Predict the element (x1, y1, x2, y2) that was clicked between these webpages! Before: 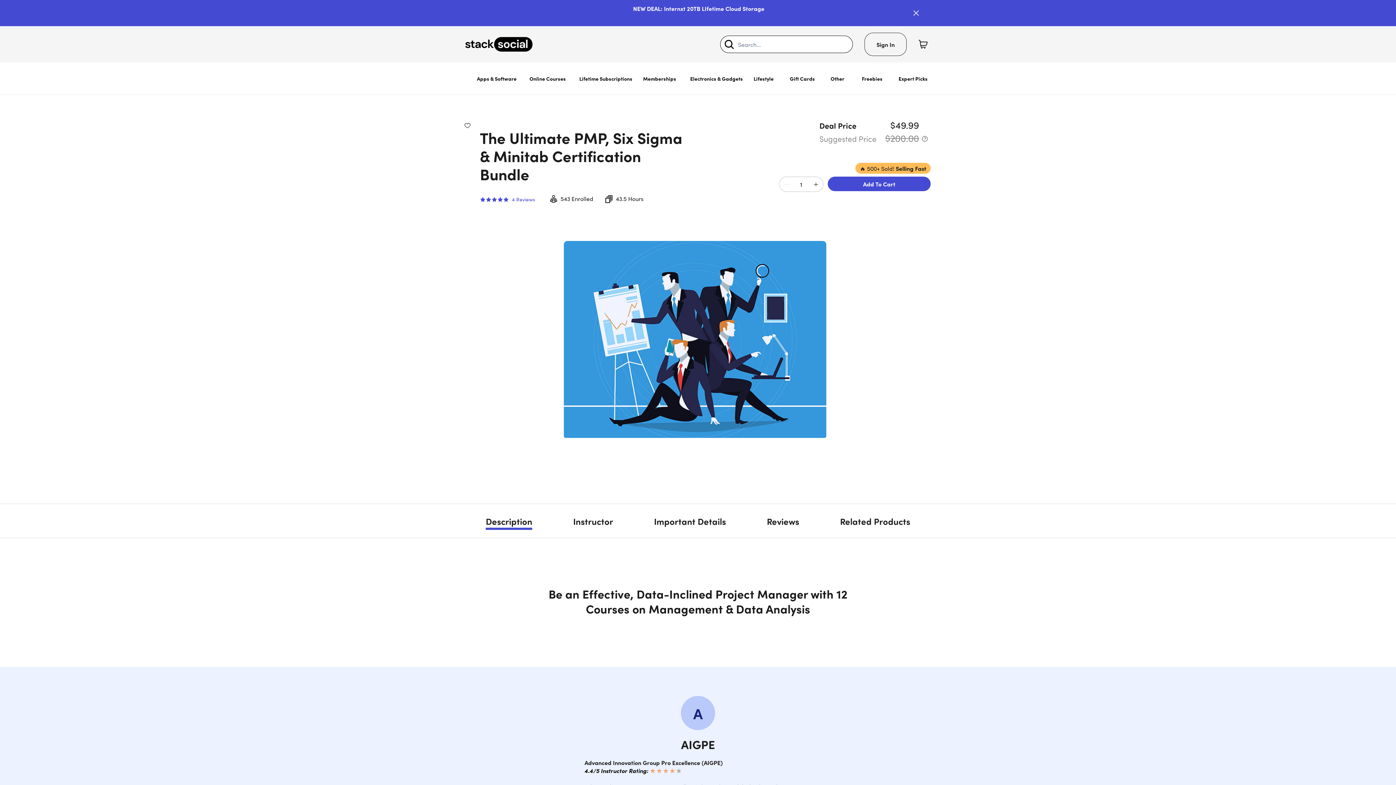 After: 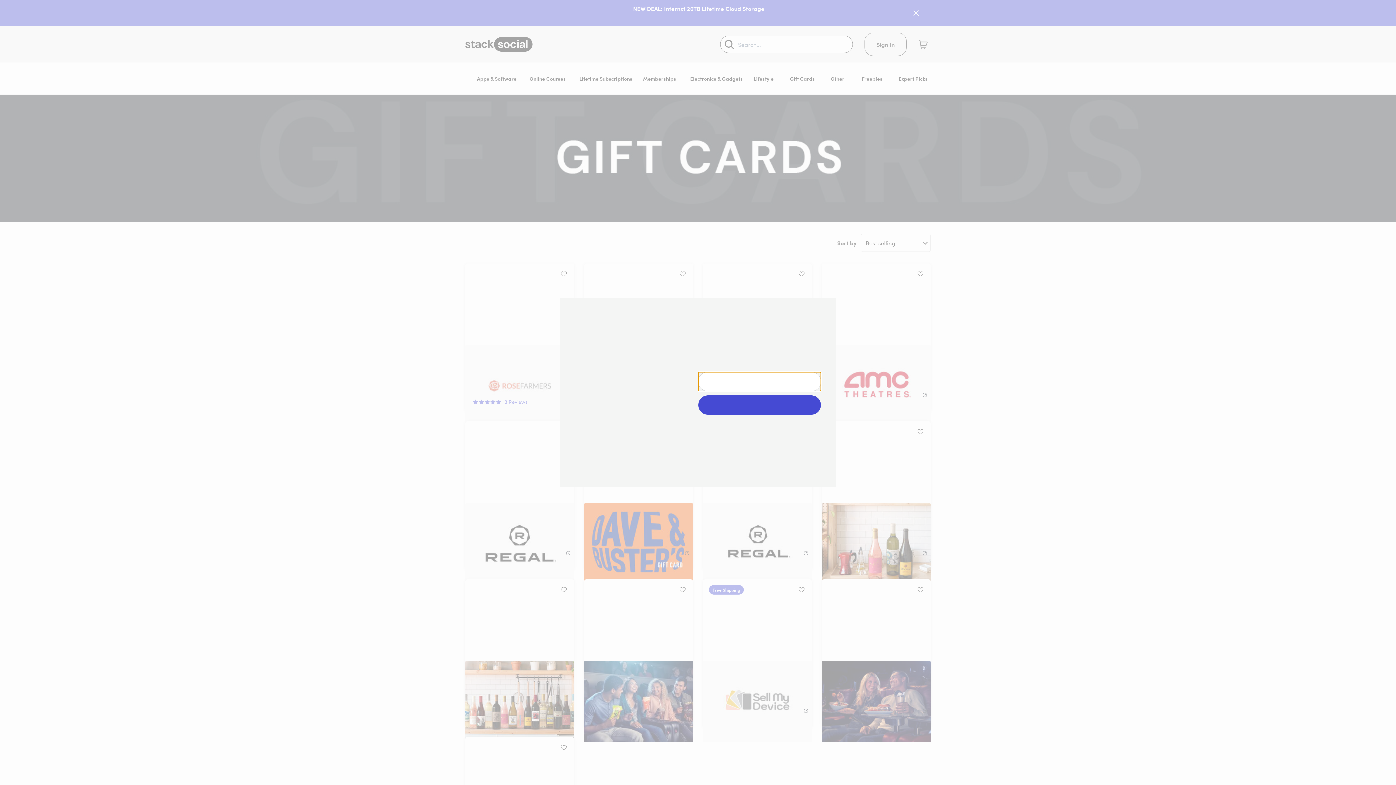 Action: label: Gift Cards bbox: (784, 62, 820, 94)